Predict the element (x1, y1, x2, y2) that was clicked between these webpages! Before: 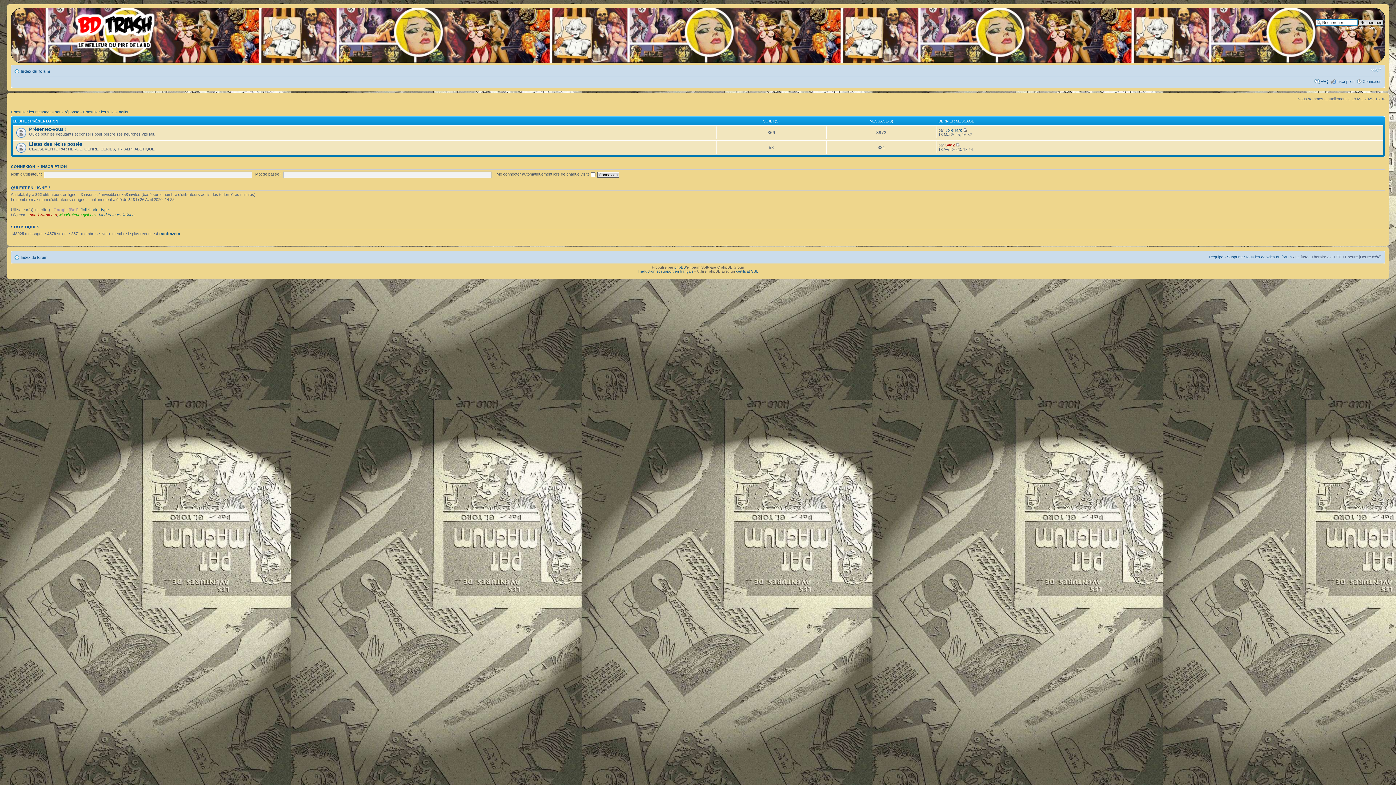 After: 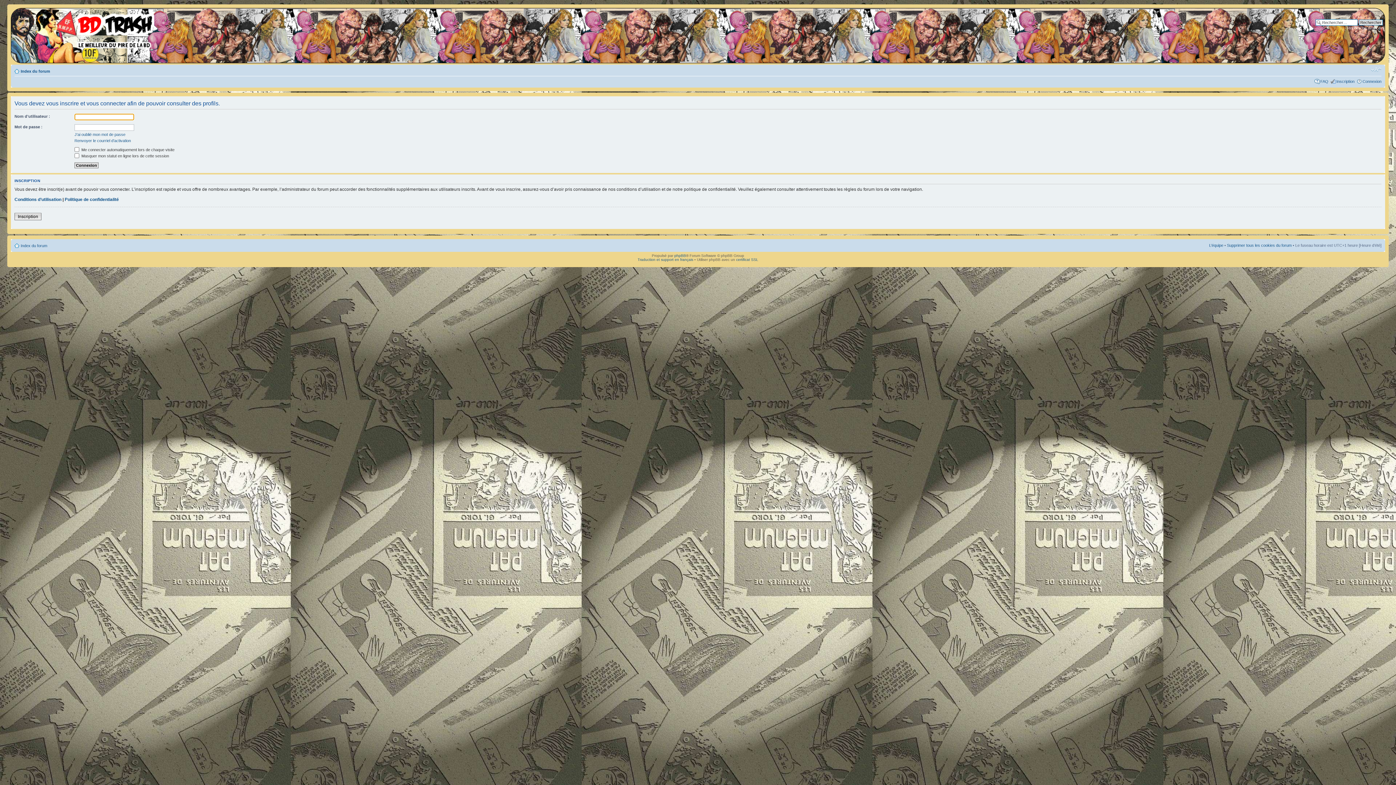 Action: bbox: (159, 231, 180, 235) label: trantrazero